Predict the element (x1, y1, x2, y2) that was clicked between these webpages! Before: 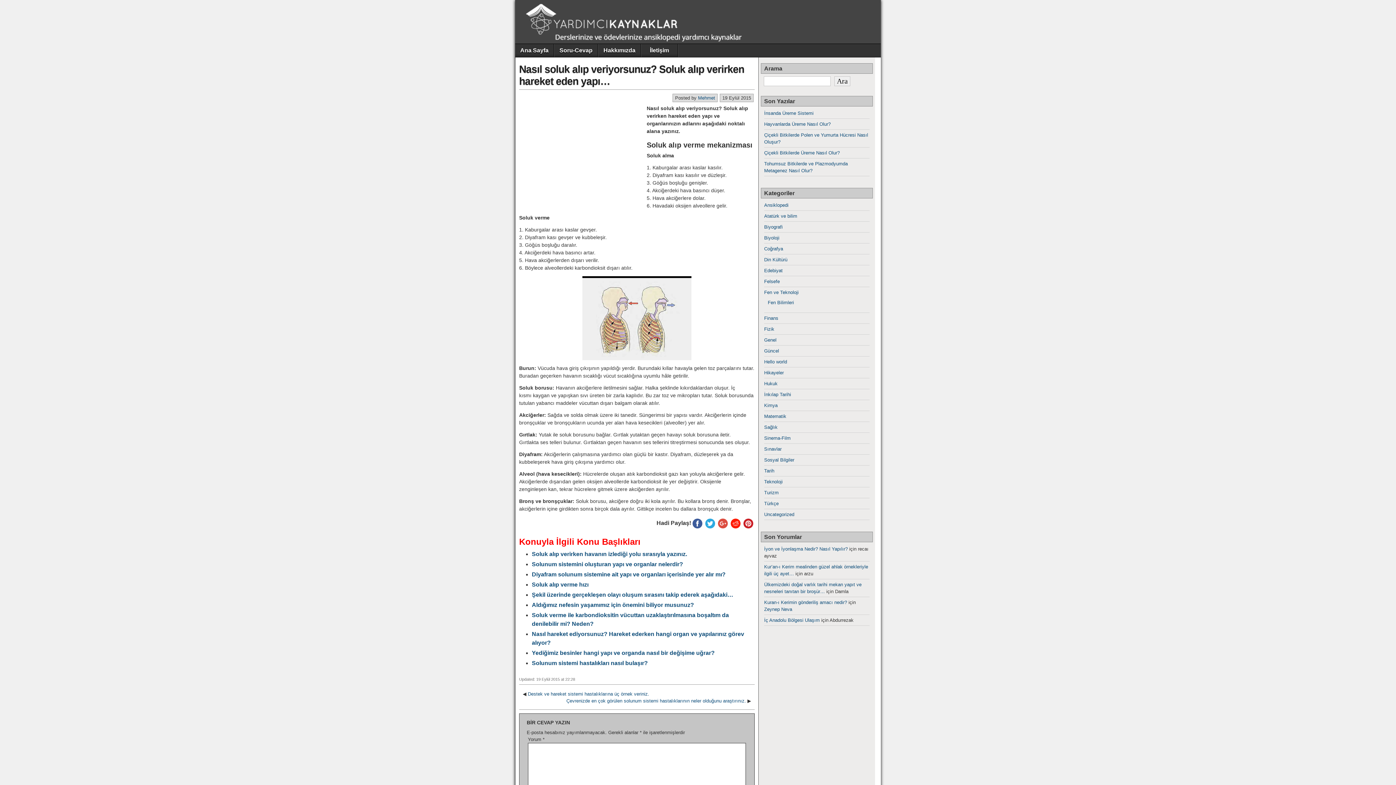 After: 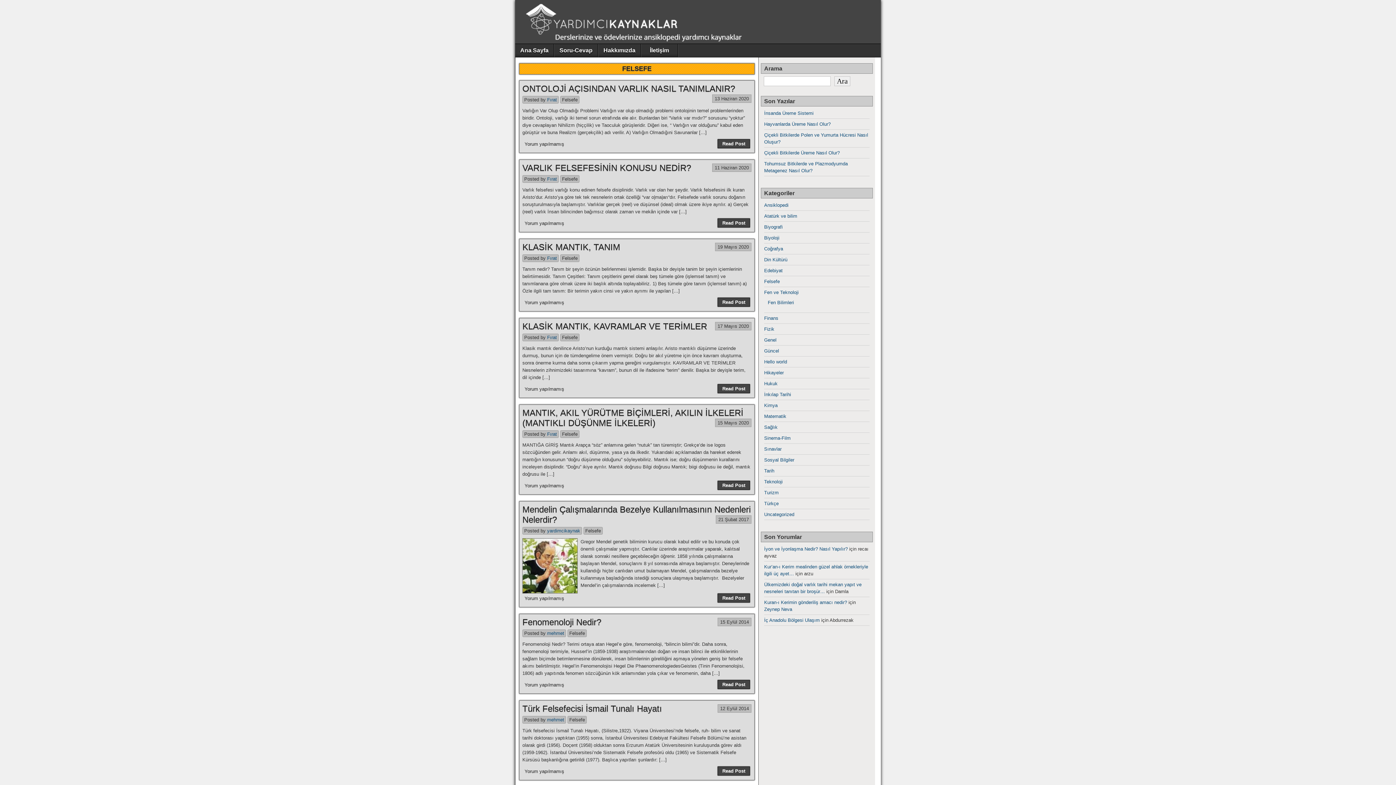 Action: bbox: (764, 278, 780, 284) label: Felsefe